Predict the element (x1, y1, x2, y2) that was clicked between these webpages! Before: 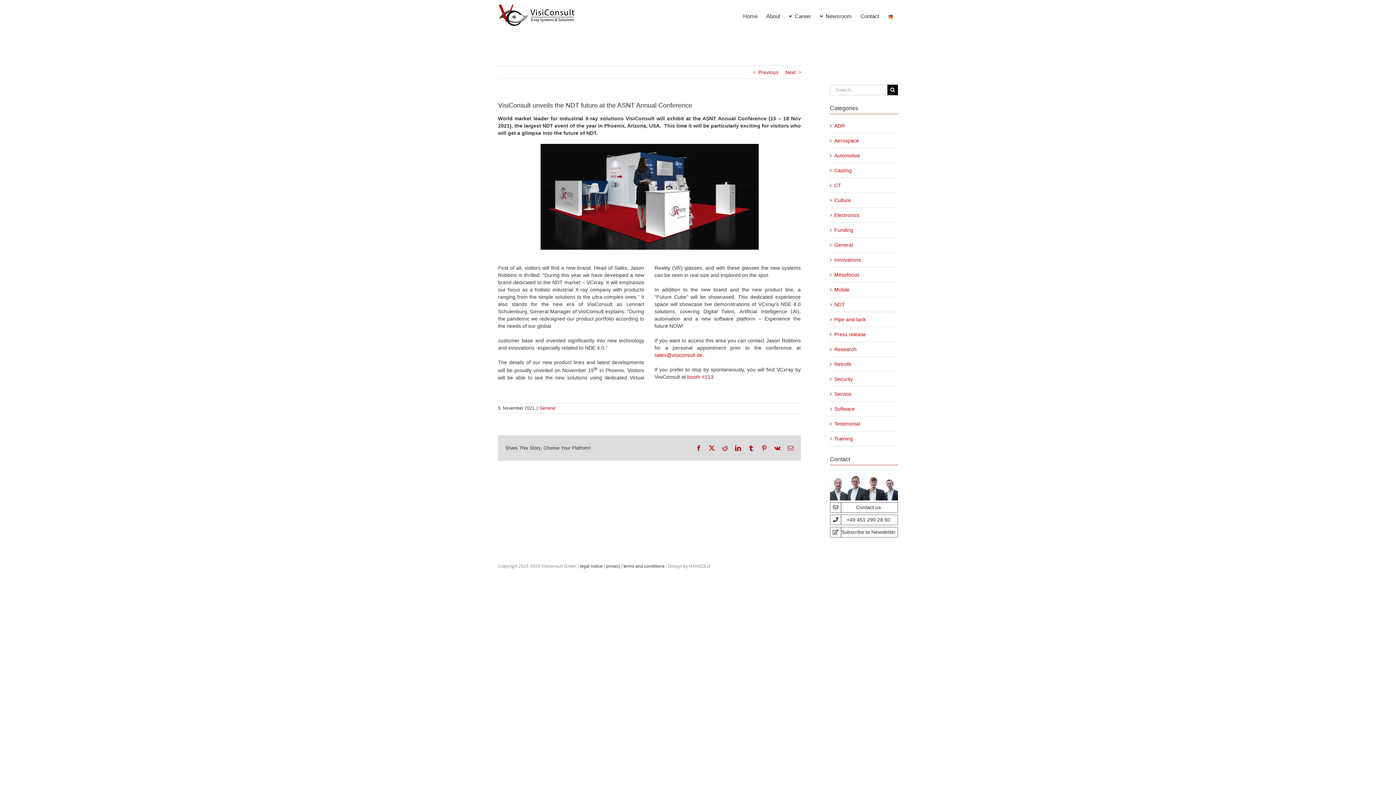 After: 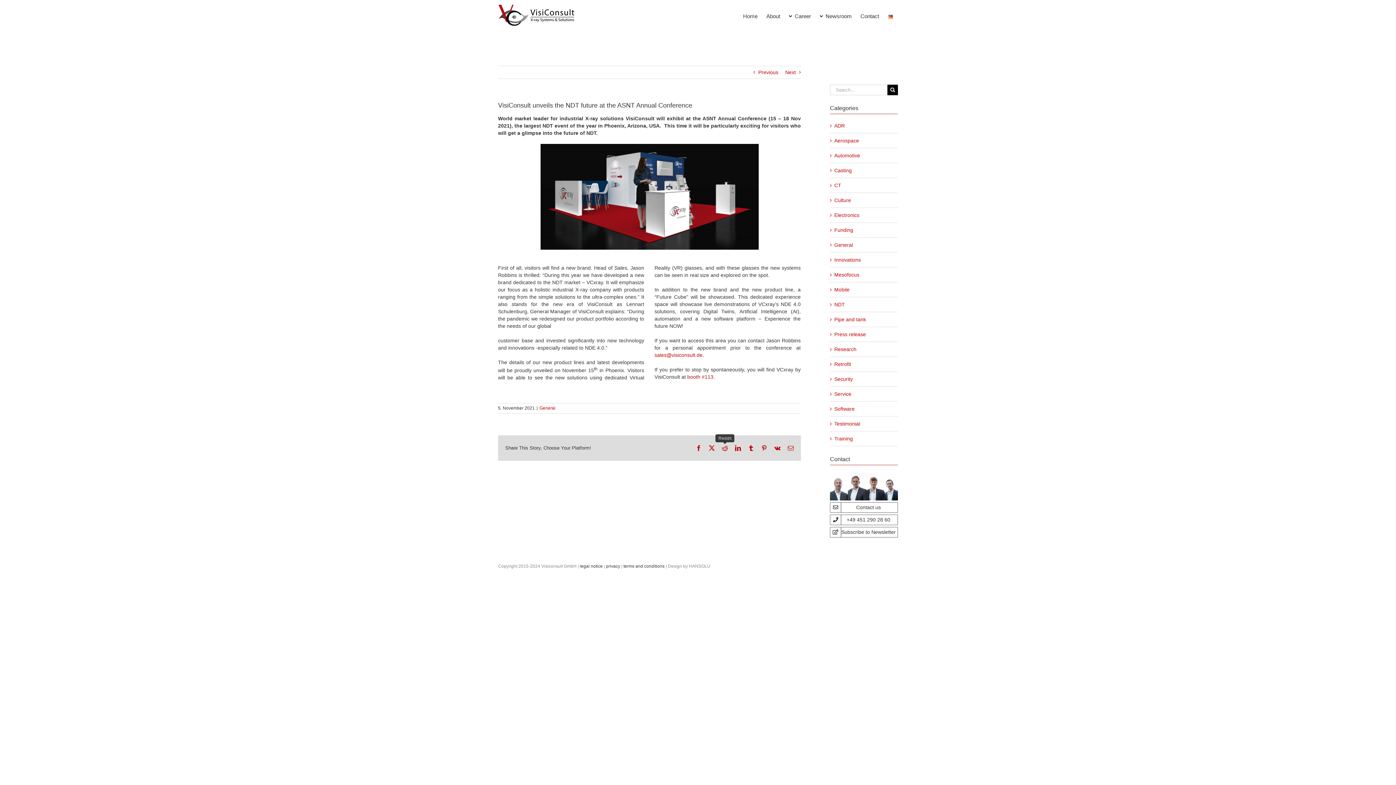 Action: bbox: (722, 445, 728, 451) label: Reddit